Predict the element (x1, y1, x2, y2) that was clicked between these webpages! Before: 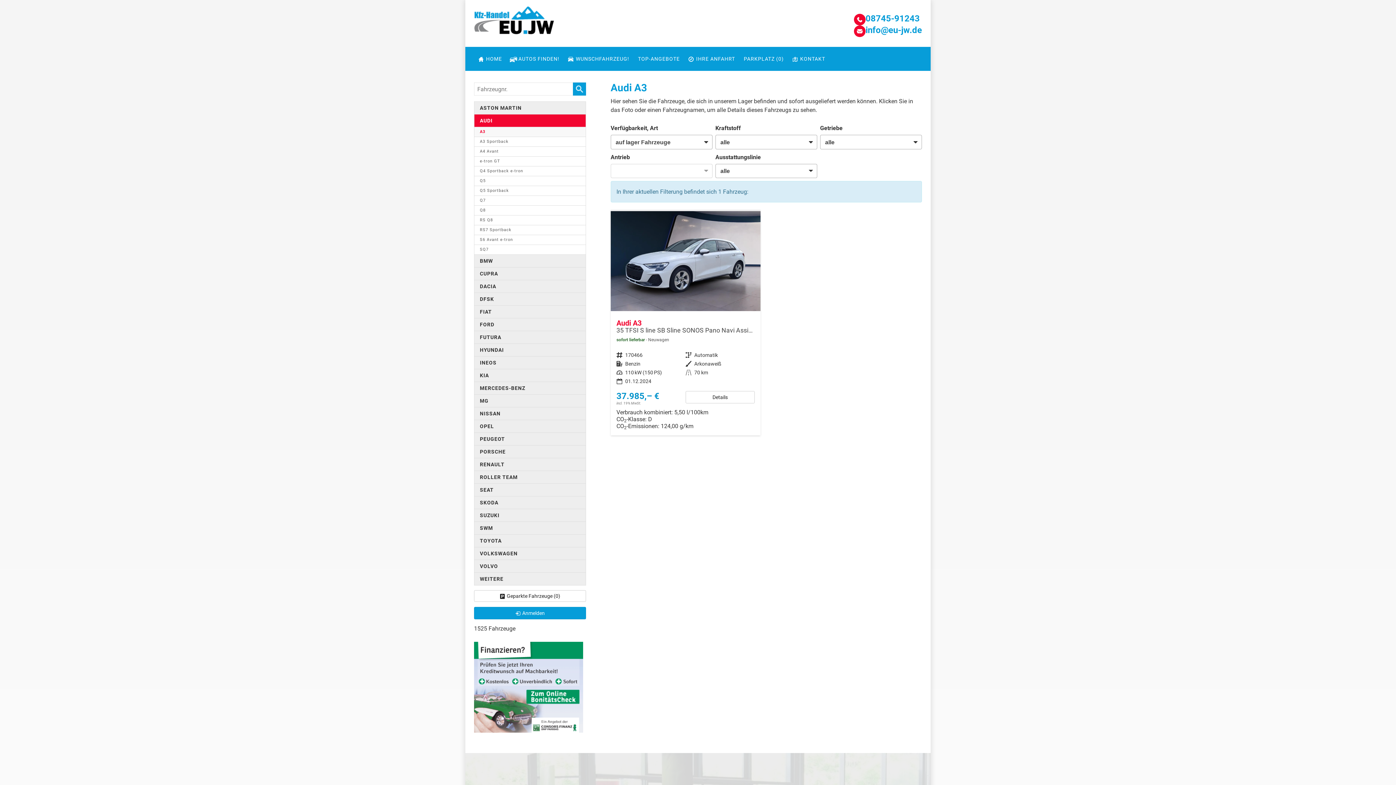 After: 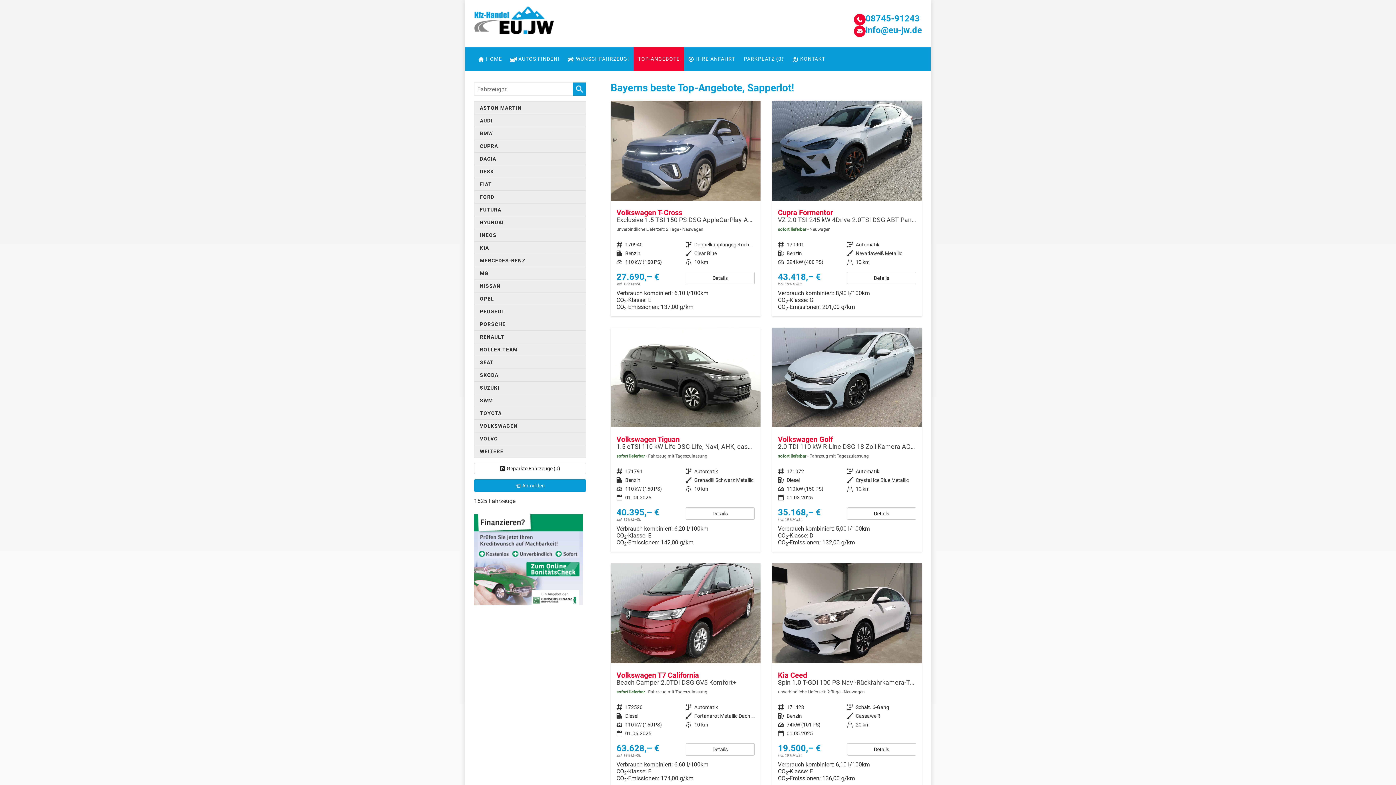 Action: bbox: (633, 46, 684, 70) label: TOP-ANGEBOTE